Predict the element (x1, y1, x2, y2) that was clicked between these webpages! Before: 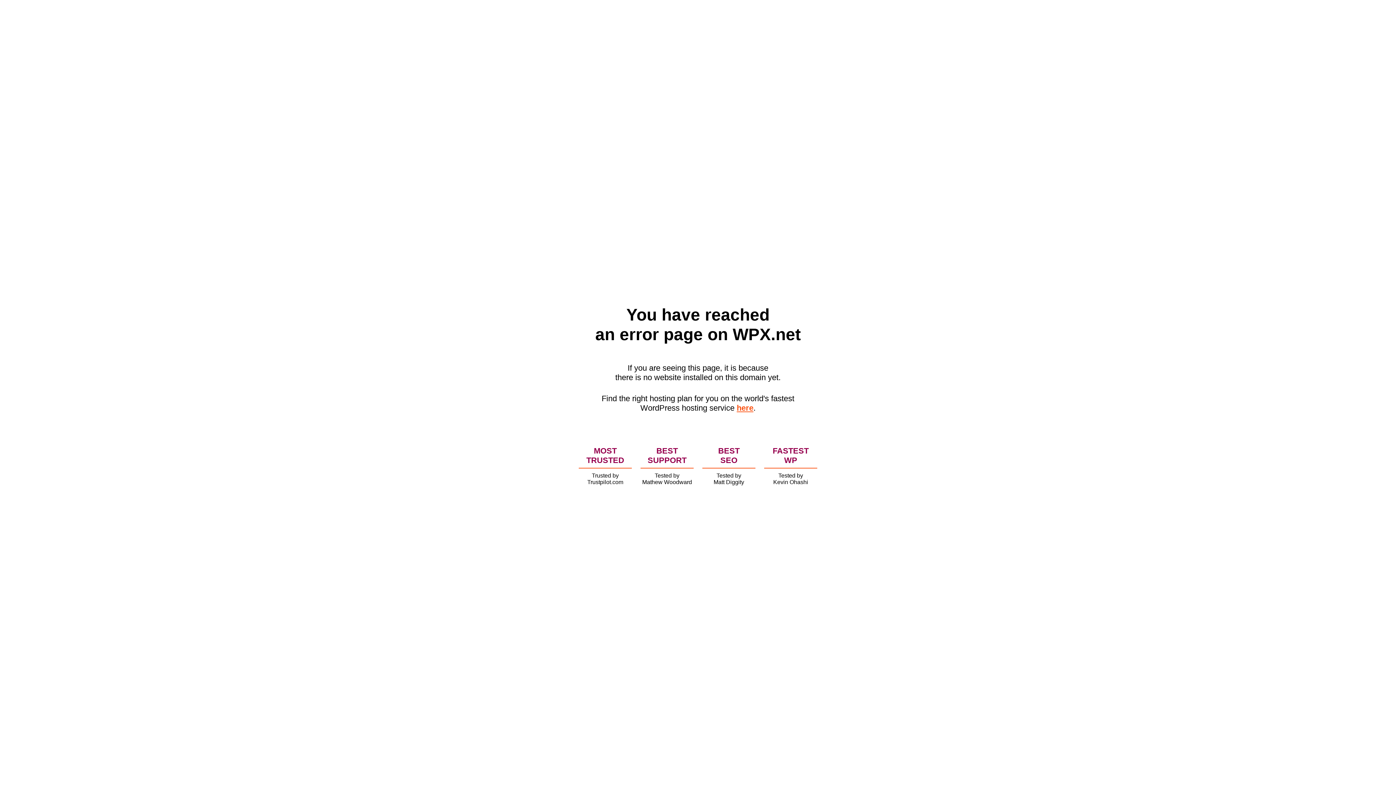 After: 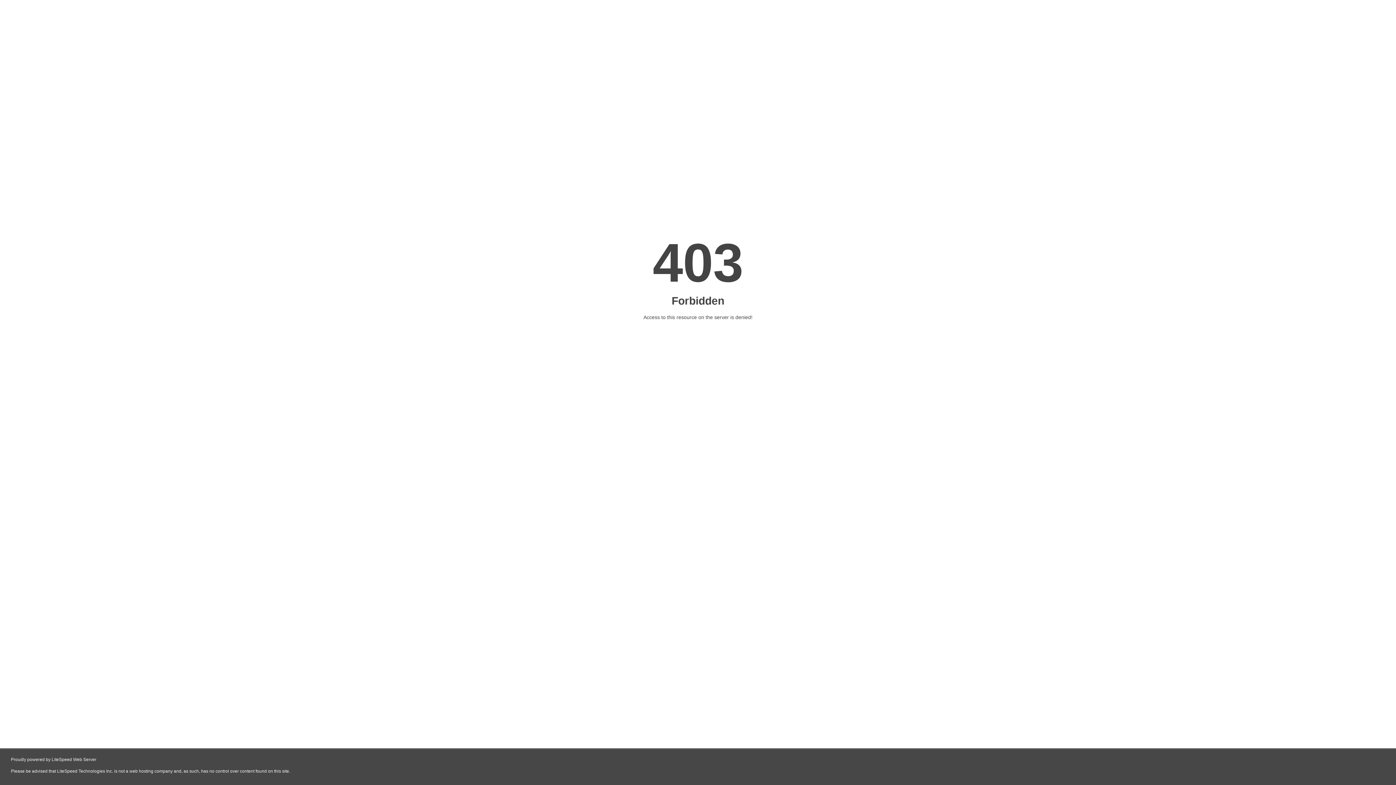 Action: label: here bbox: (736, 403, 753, 412)